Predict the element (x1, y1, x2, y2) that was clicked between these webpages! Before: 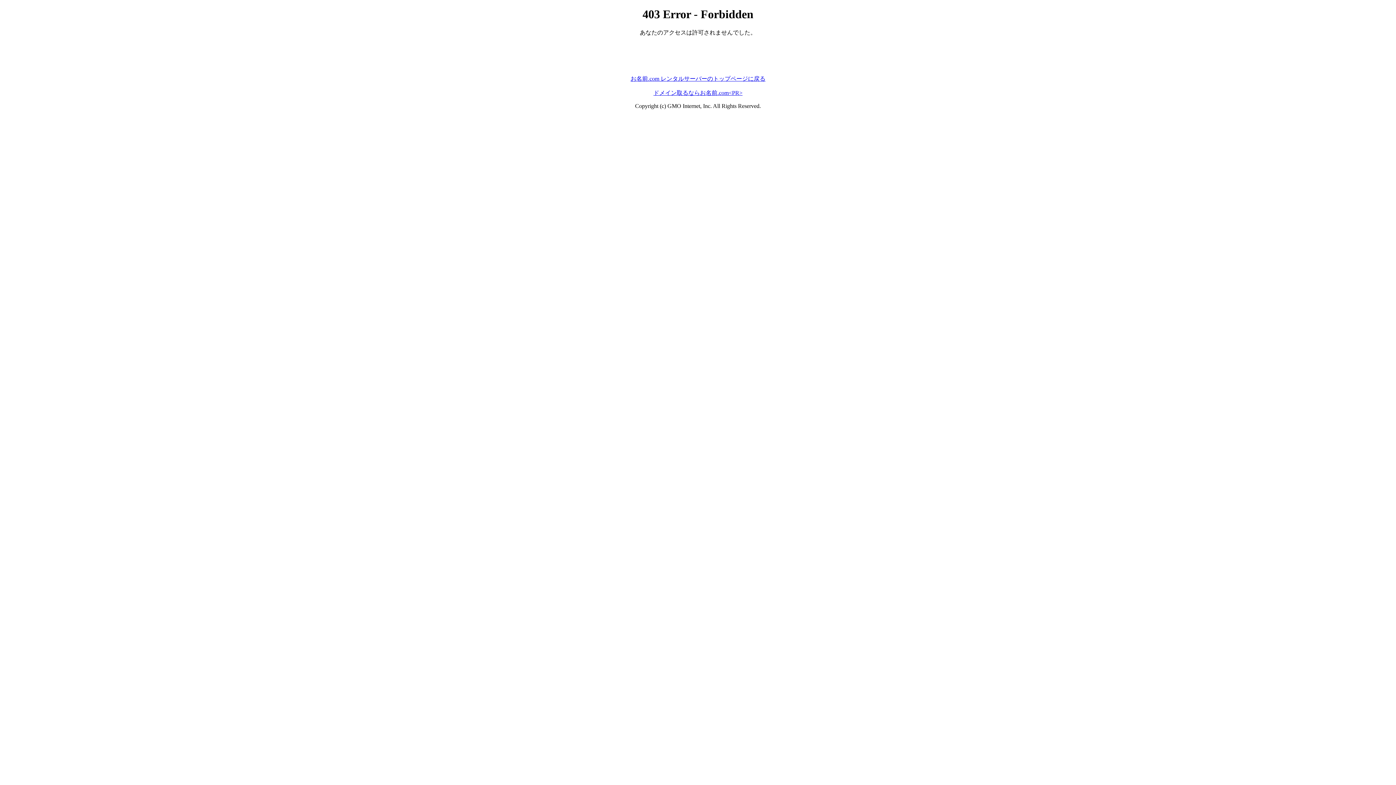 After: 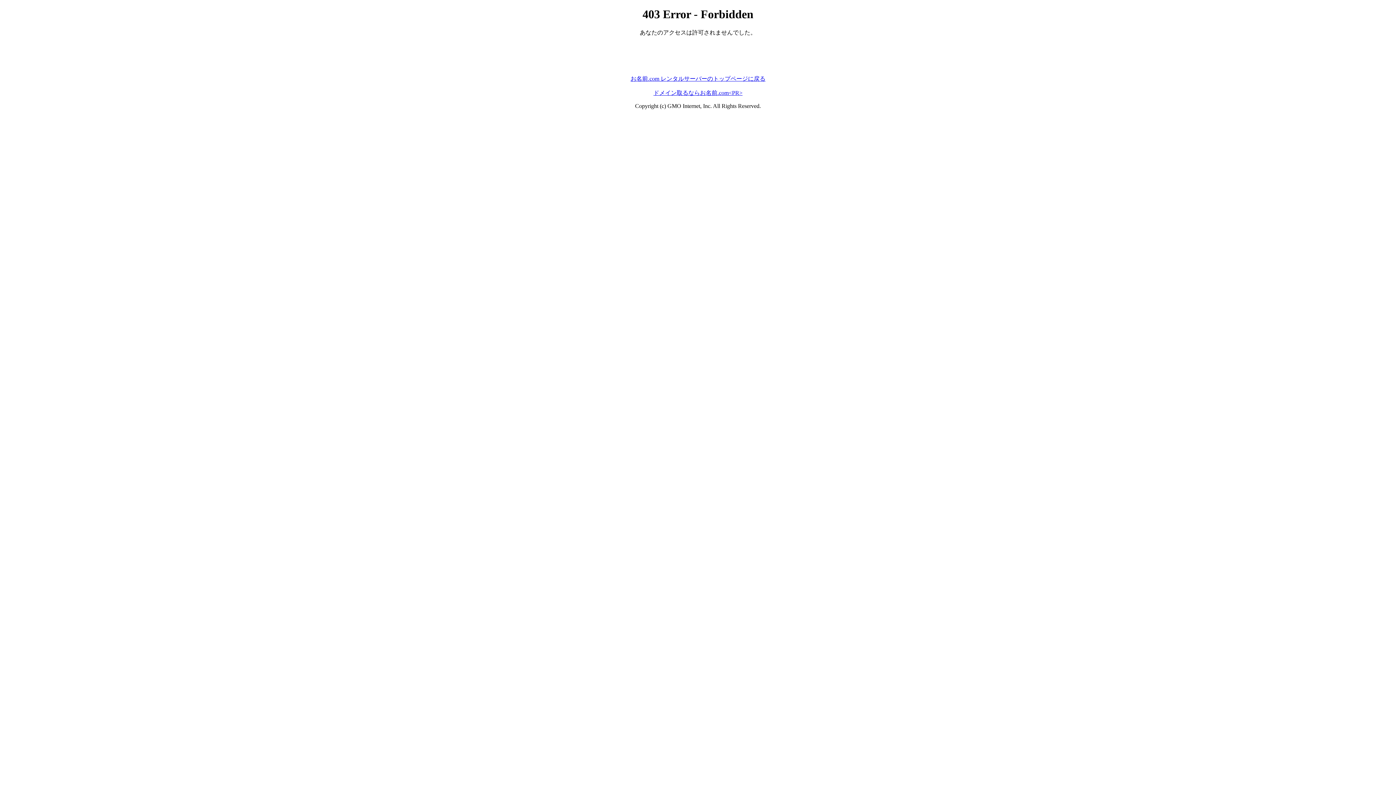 Action: bbox: (653, 89, 742, 95) label: ドメイン取るならお名前.com<PR>